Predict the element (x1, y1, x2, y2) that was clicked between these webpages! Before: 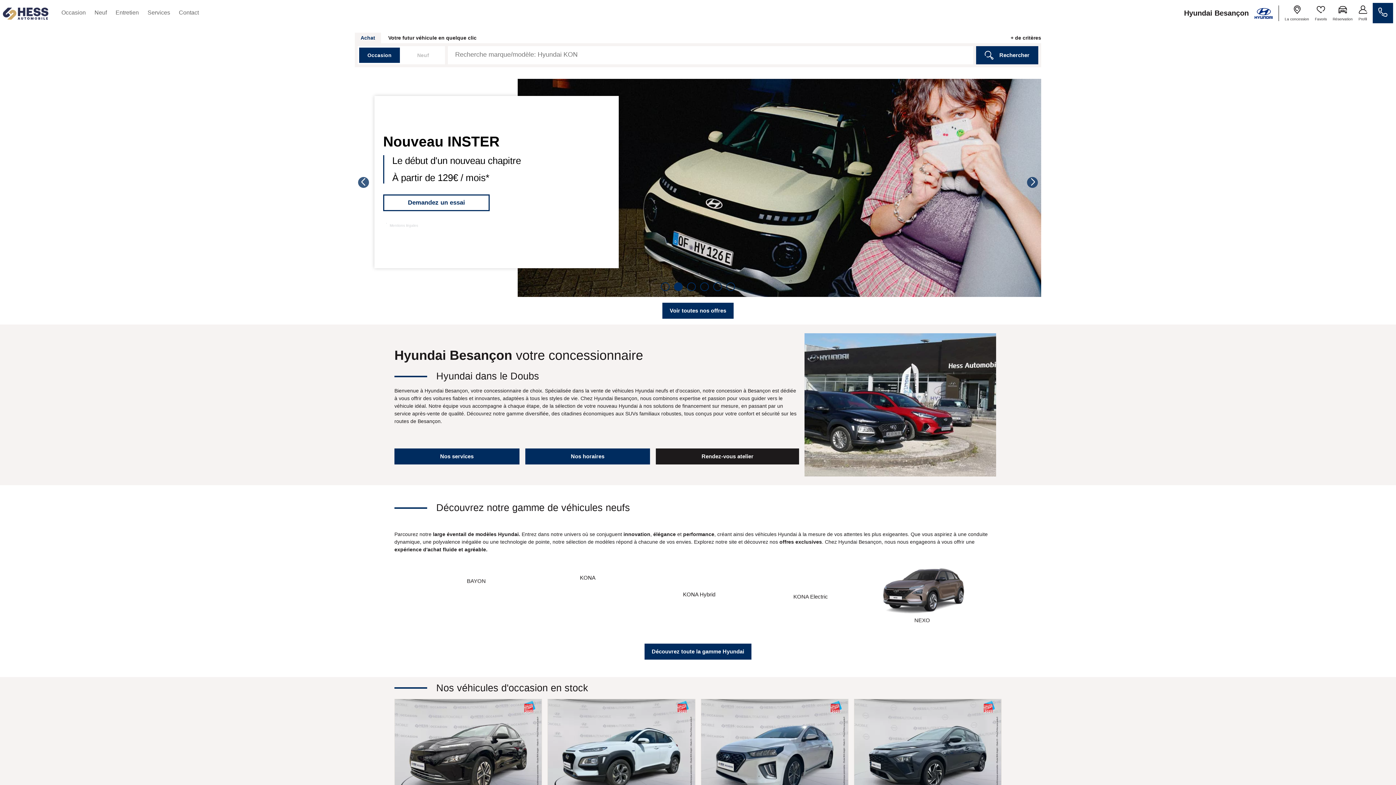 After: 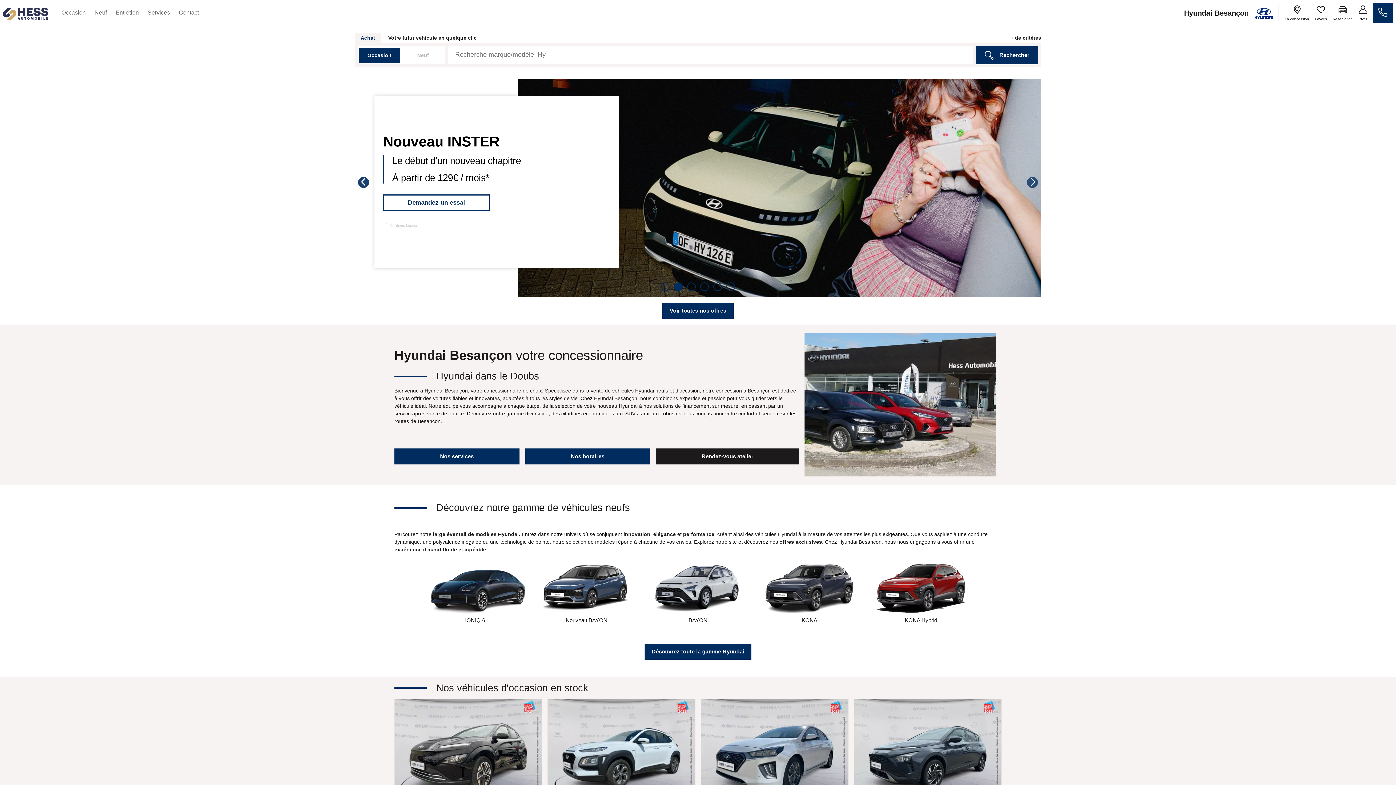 Action: bbox: (358, 177, 369, 188) label: Previous